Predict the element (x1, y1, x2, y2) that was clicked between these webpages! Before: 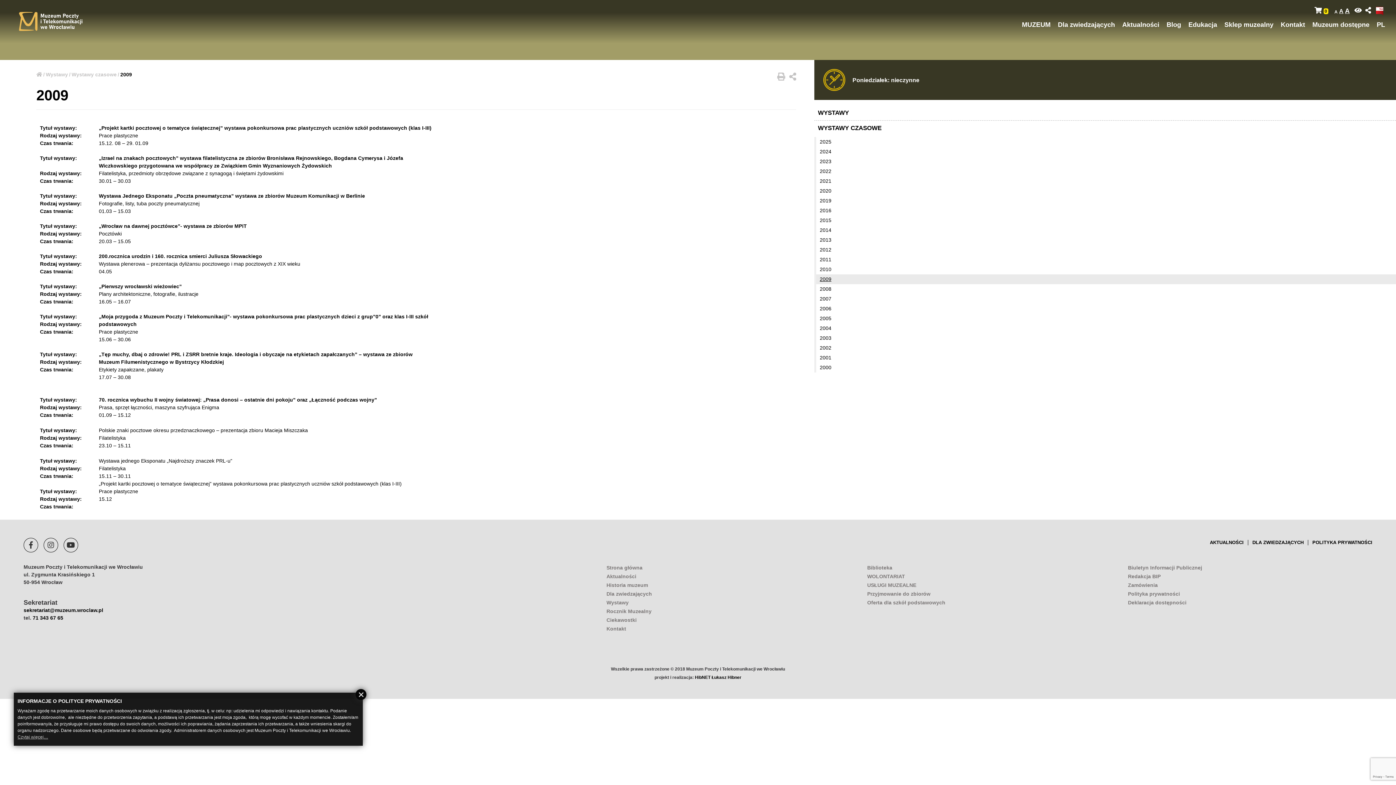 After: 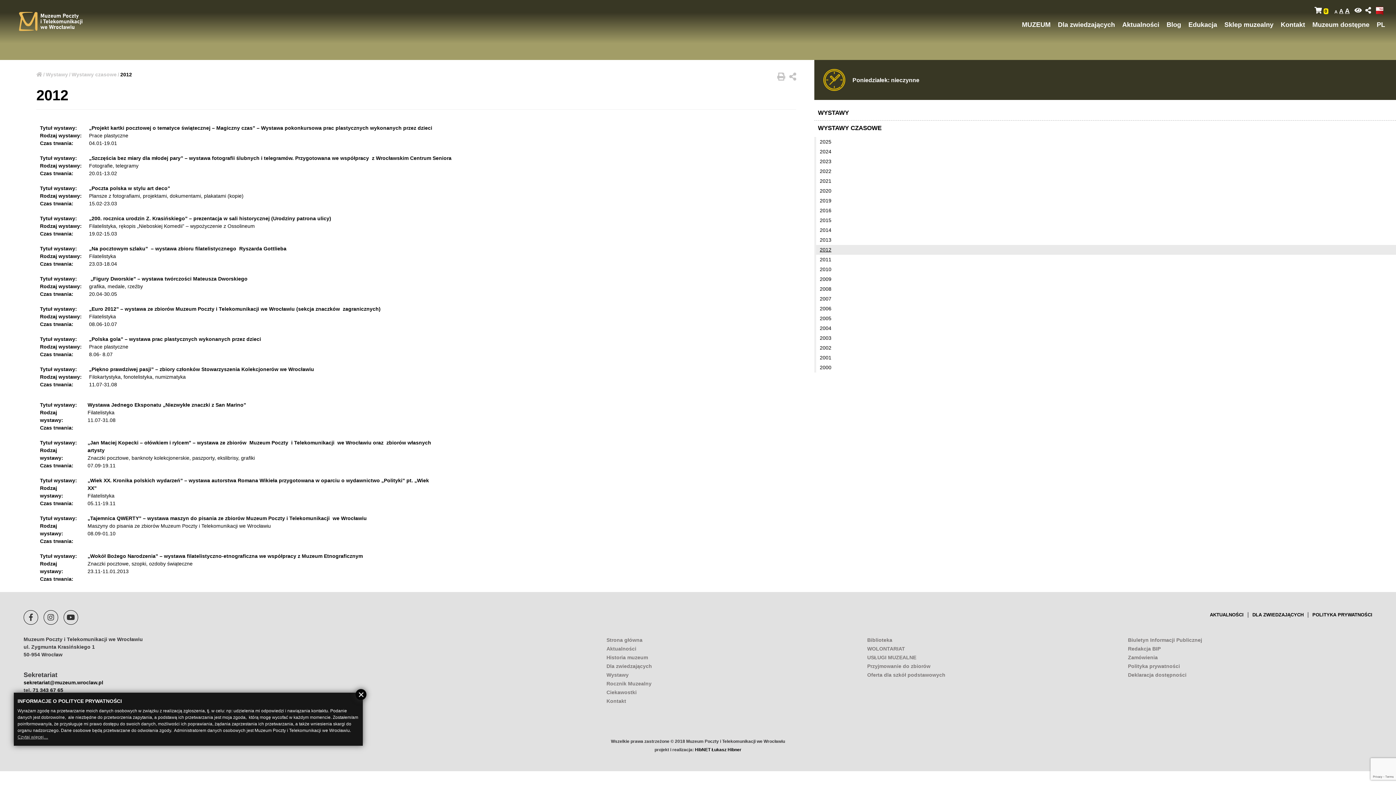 Action: bbox: (814, 245, 1396, 254) label: 2012